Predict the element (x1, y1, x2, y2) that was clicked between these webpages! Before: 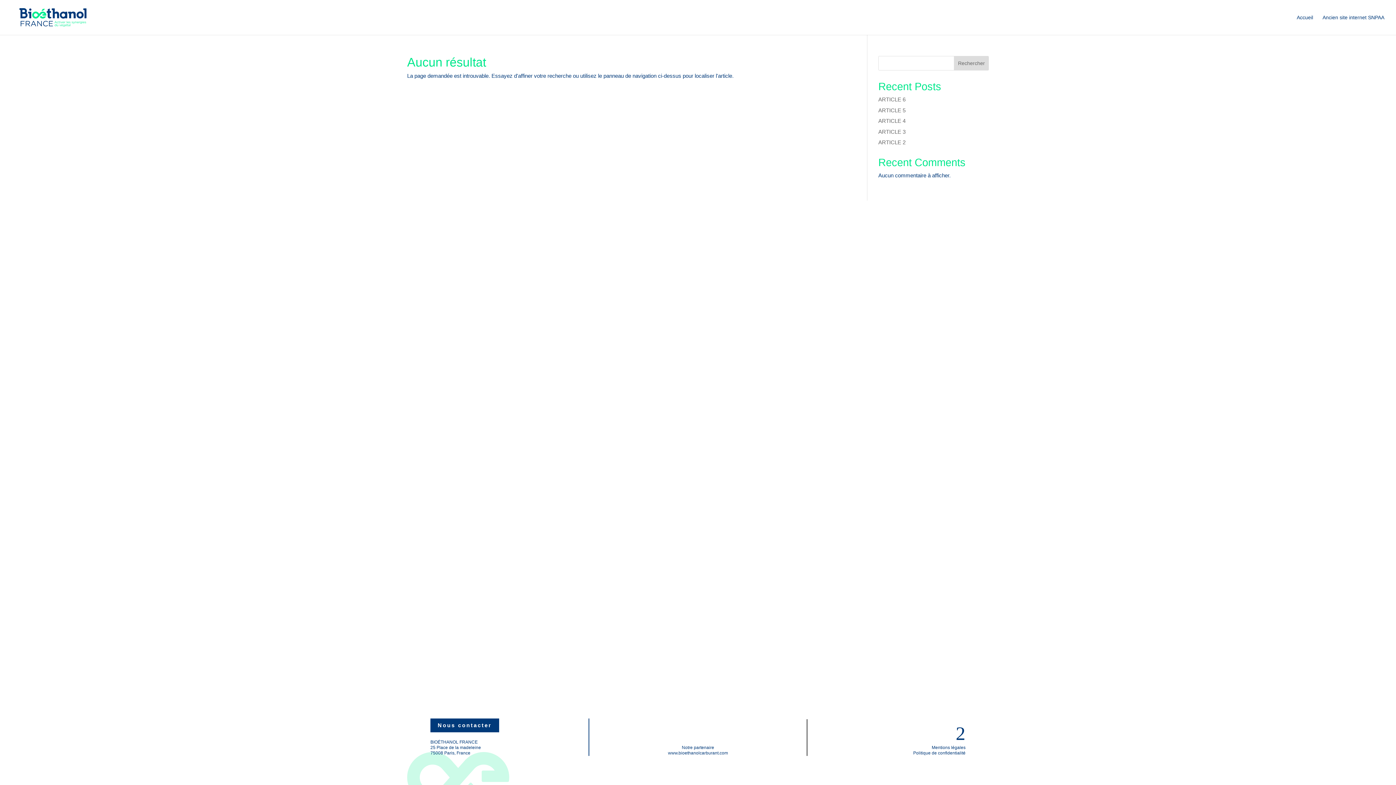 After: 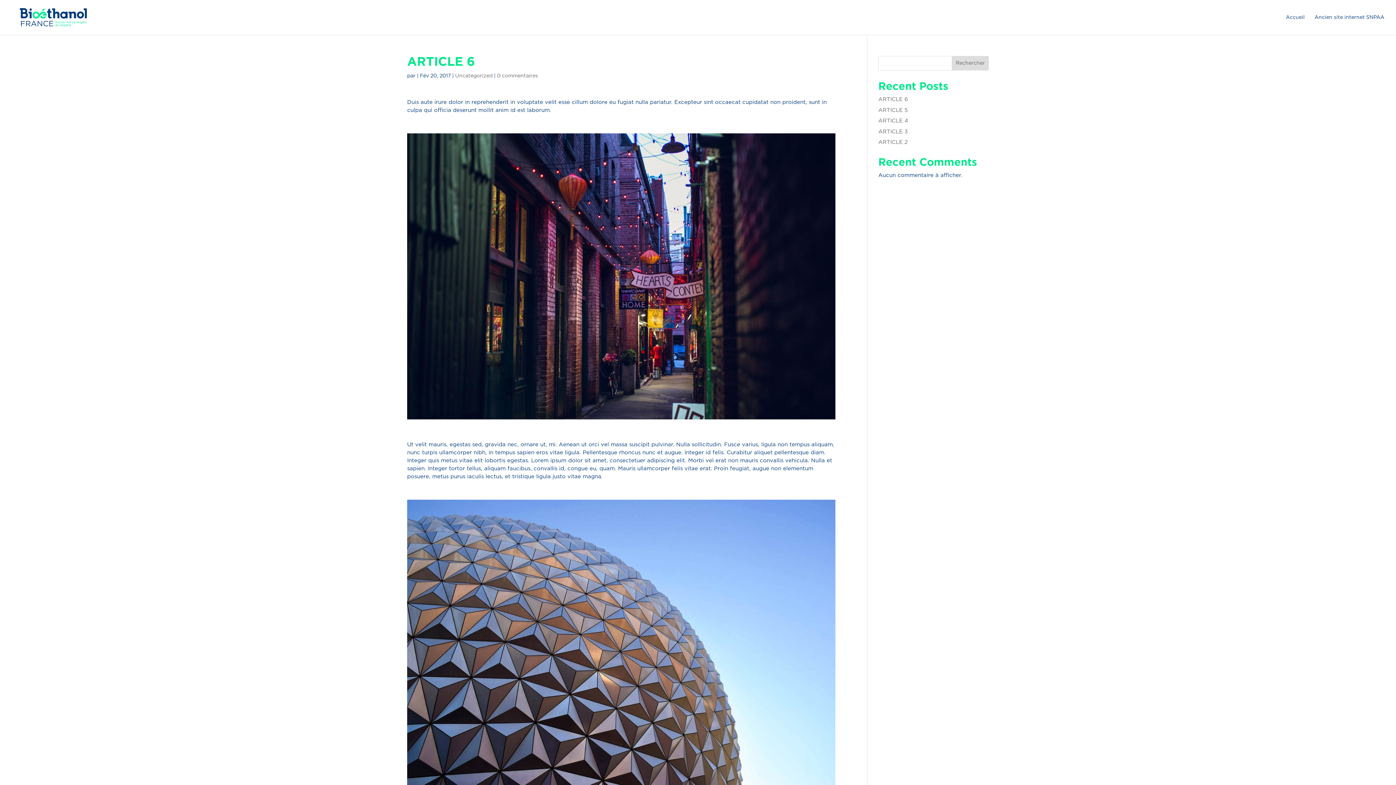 Action: label: ARTICLE 6 bbox: (878, 96, 905, 102)